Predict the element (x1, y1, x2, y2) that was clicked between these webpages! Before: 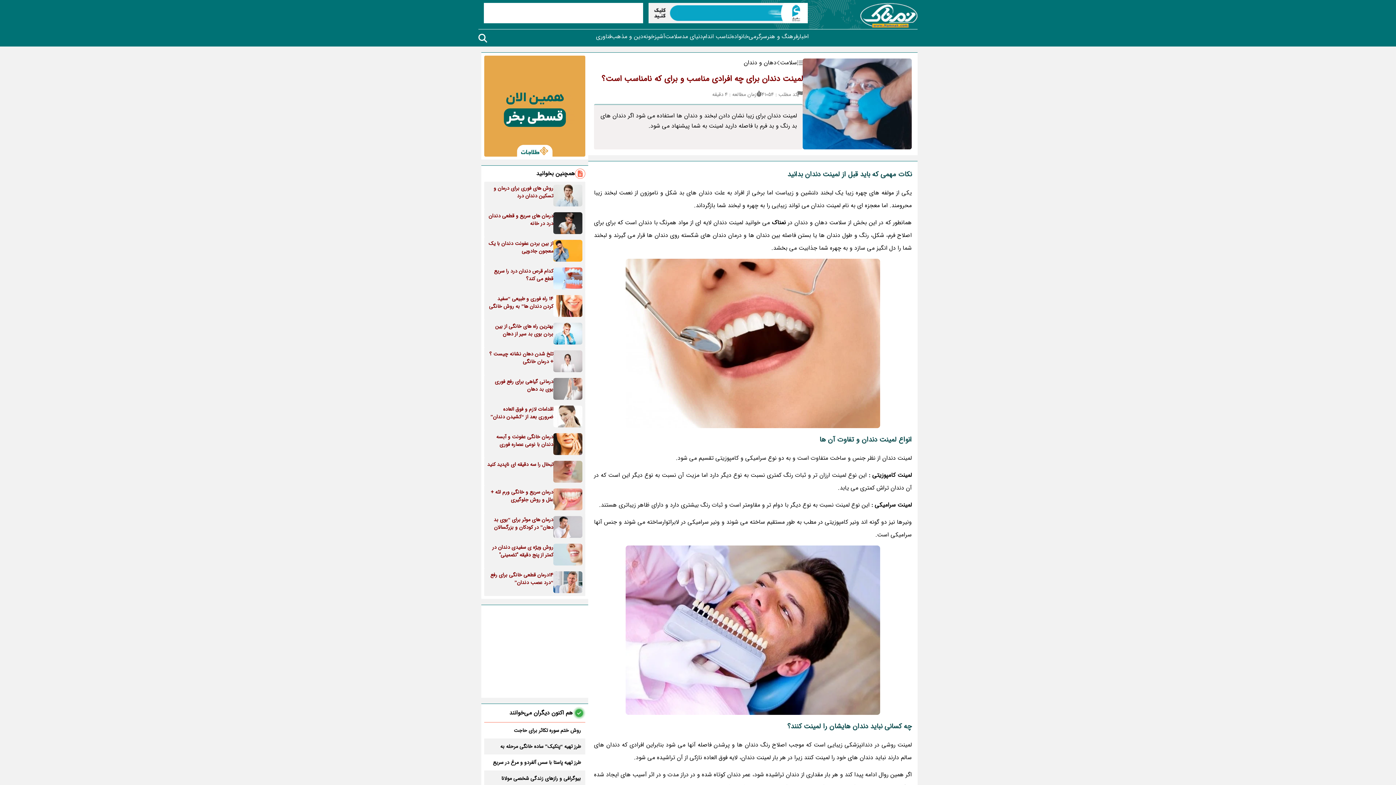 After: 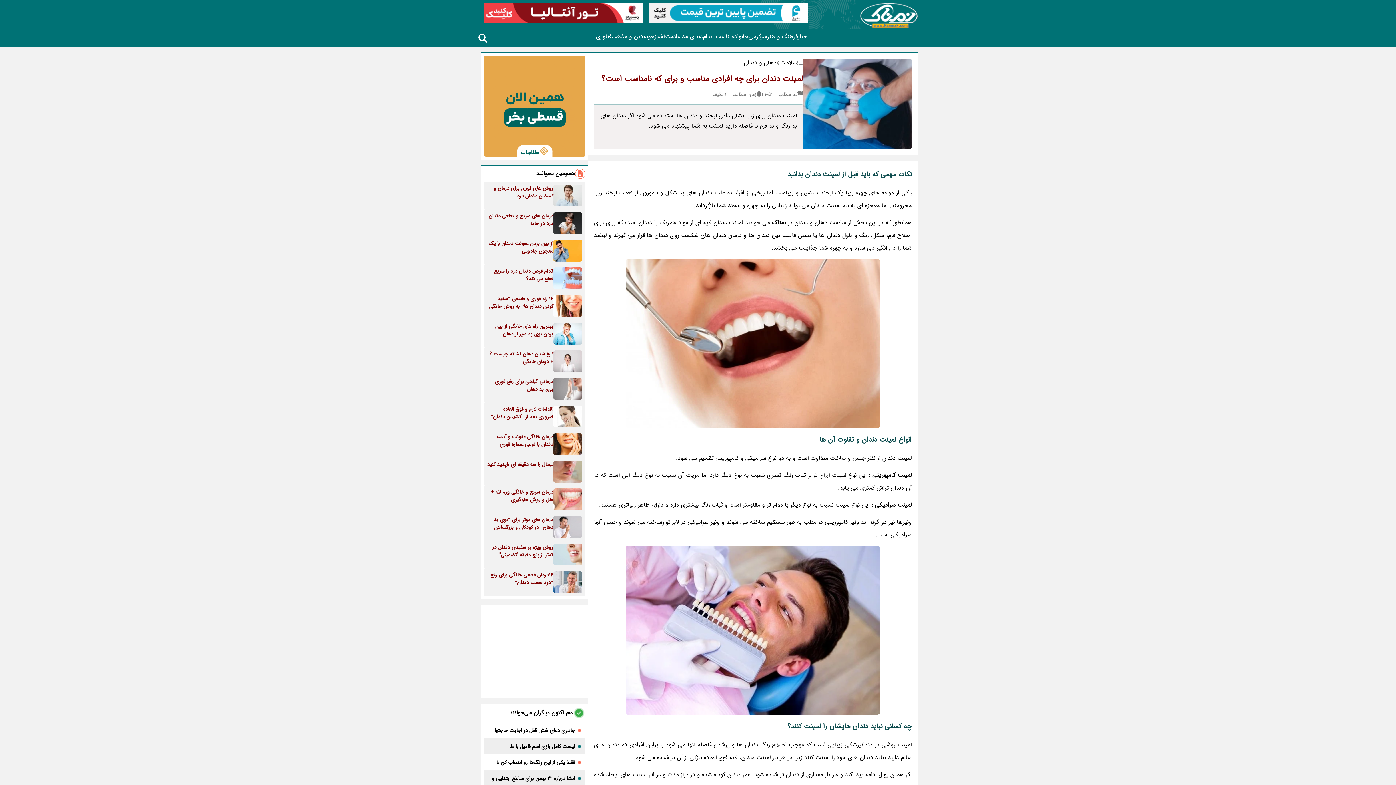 Action: bbox: (772, 218, 785, 227) label: نمناک